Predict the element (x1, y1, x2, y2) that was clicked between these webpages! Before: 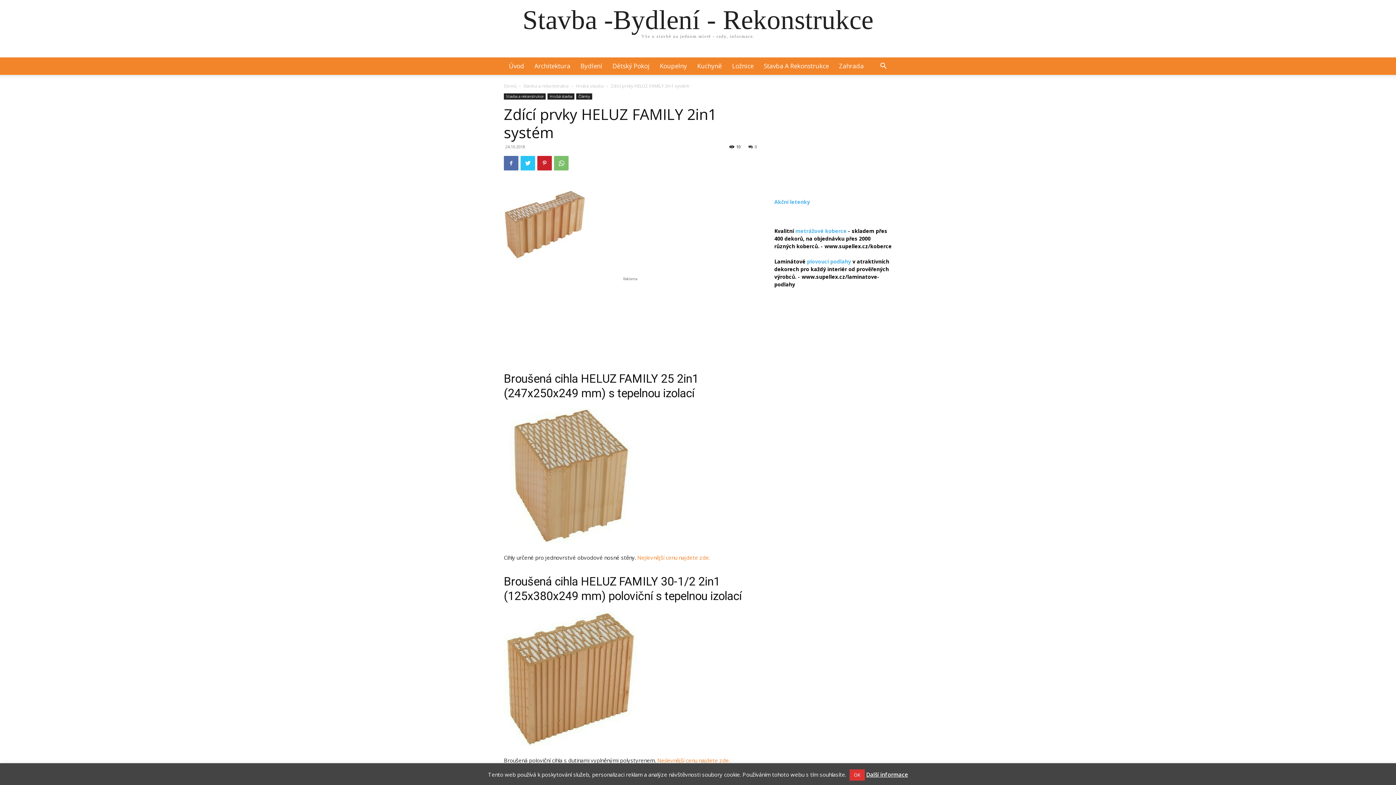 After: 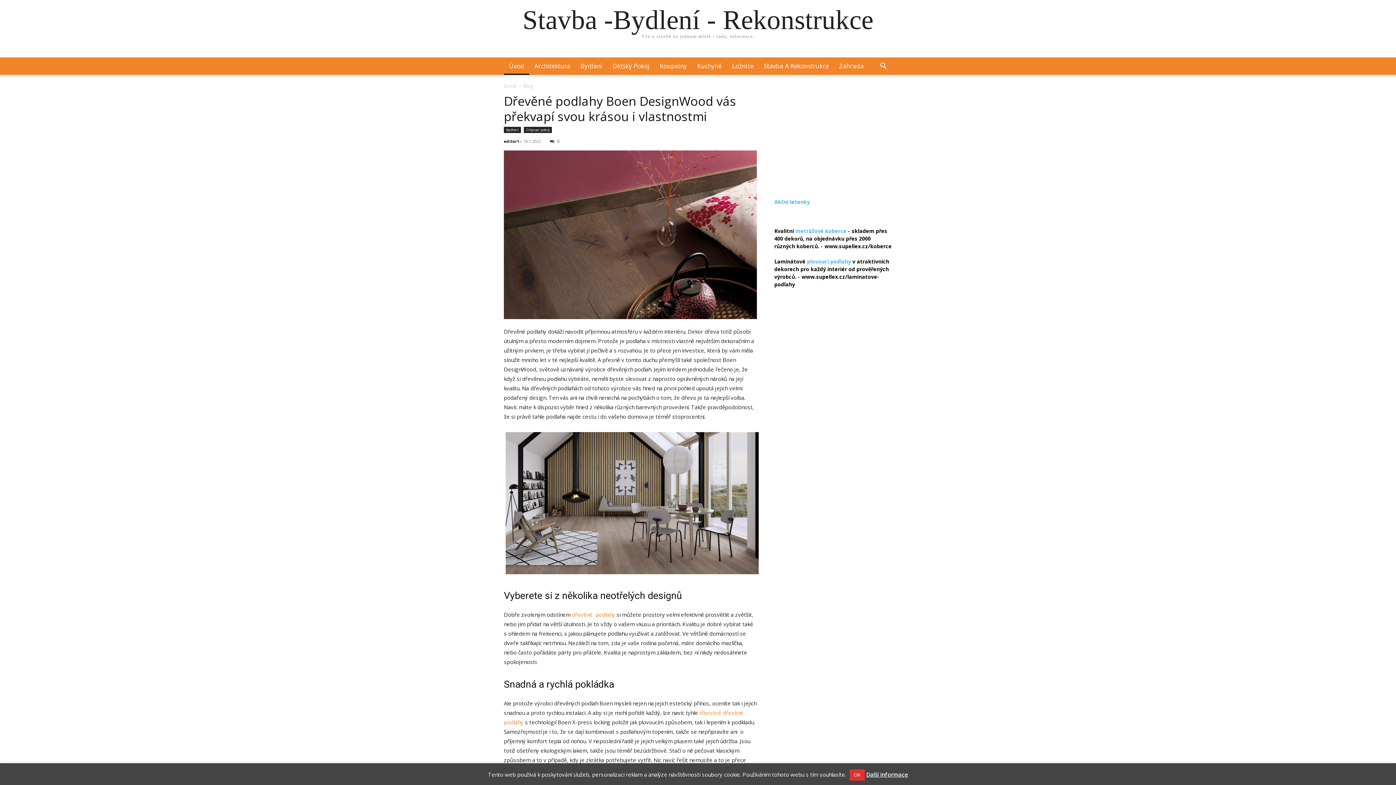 Action: label: Úvod bbox: (504, 57, 529, 74)